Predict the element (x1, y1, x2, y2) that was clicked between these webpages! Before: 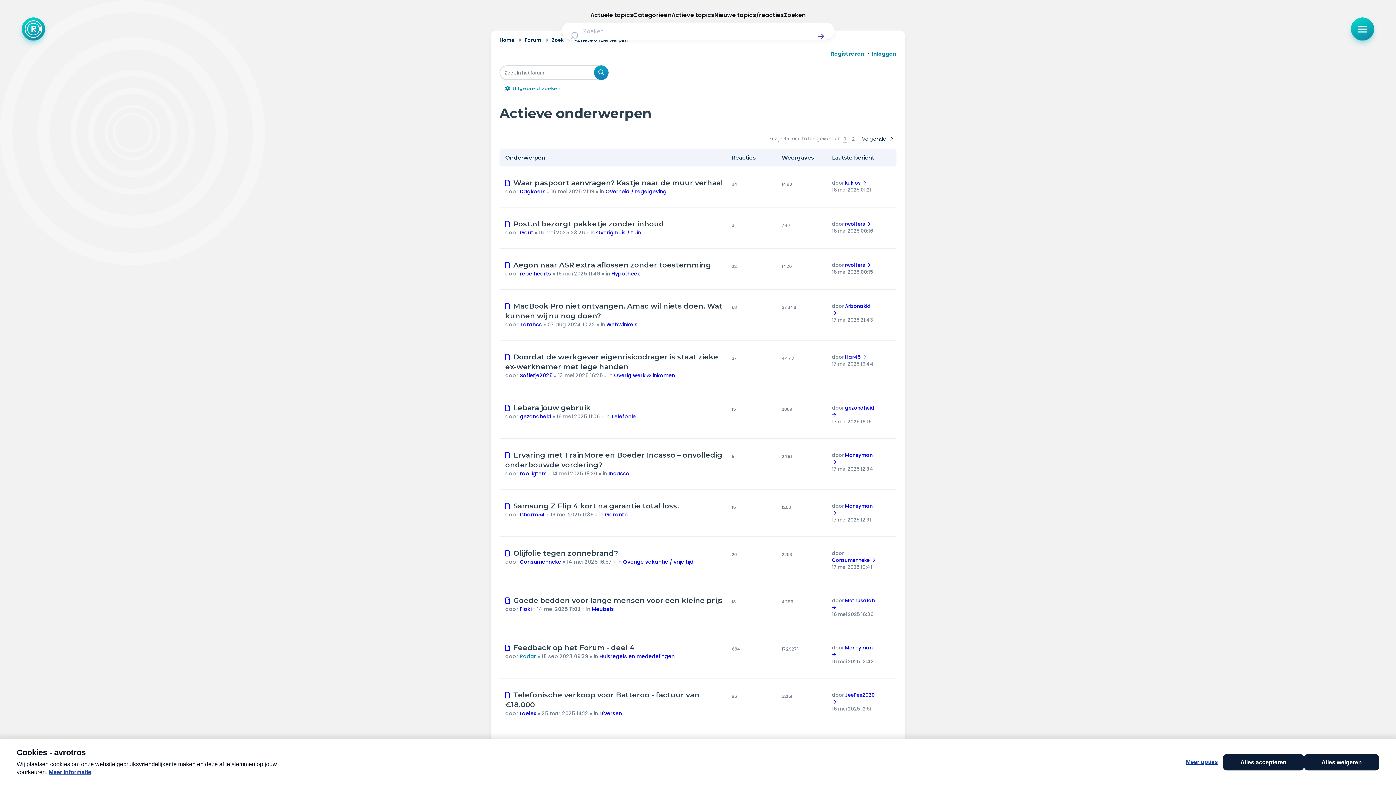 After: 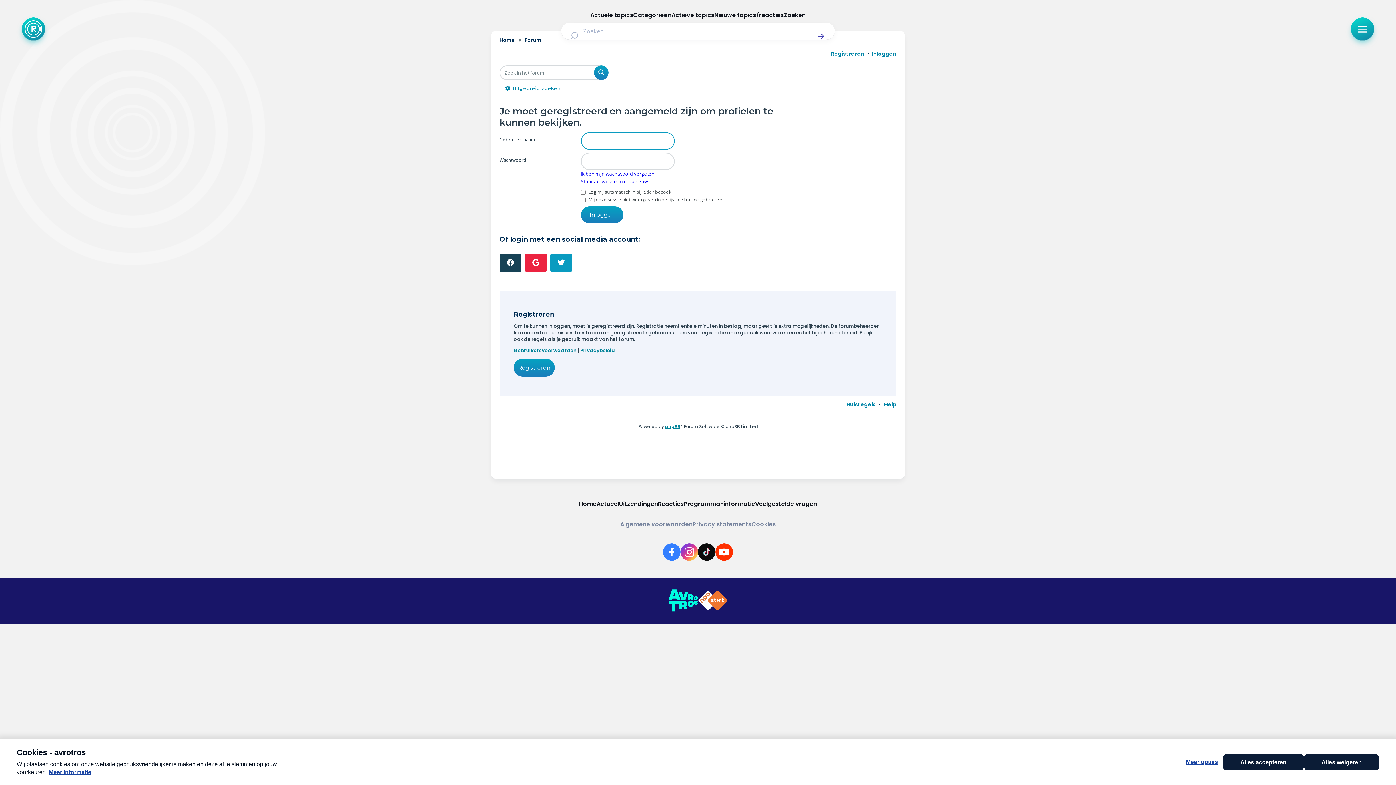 Action: label: roorigters bbox: (519, 470, 546, 477)